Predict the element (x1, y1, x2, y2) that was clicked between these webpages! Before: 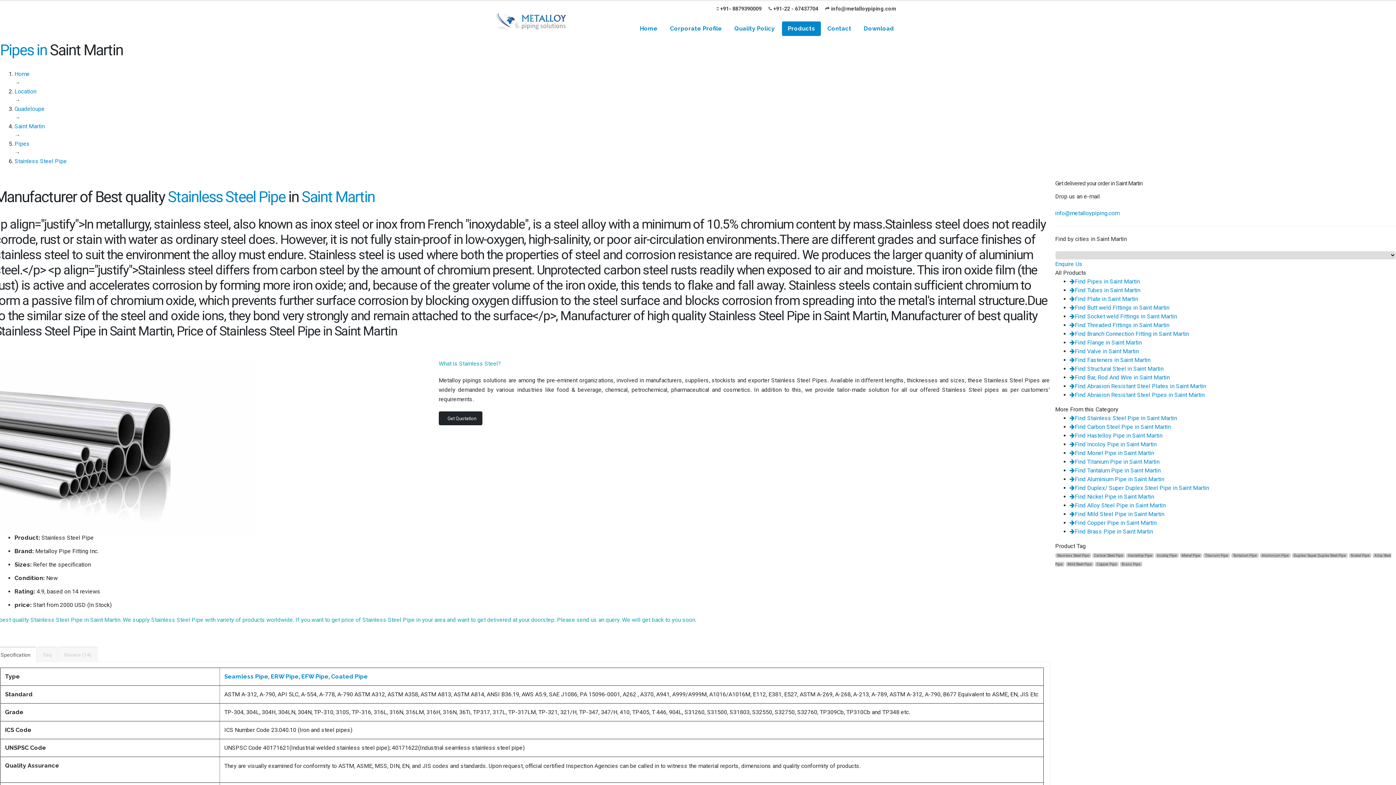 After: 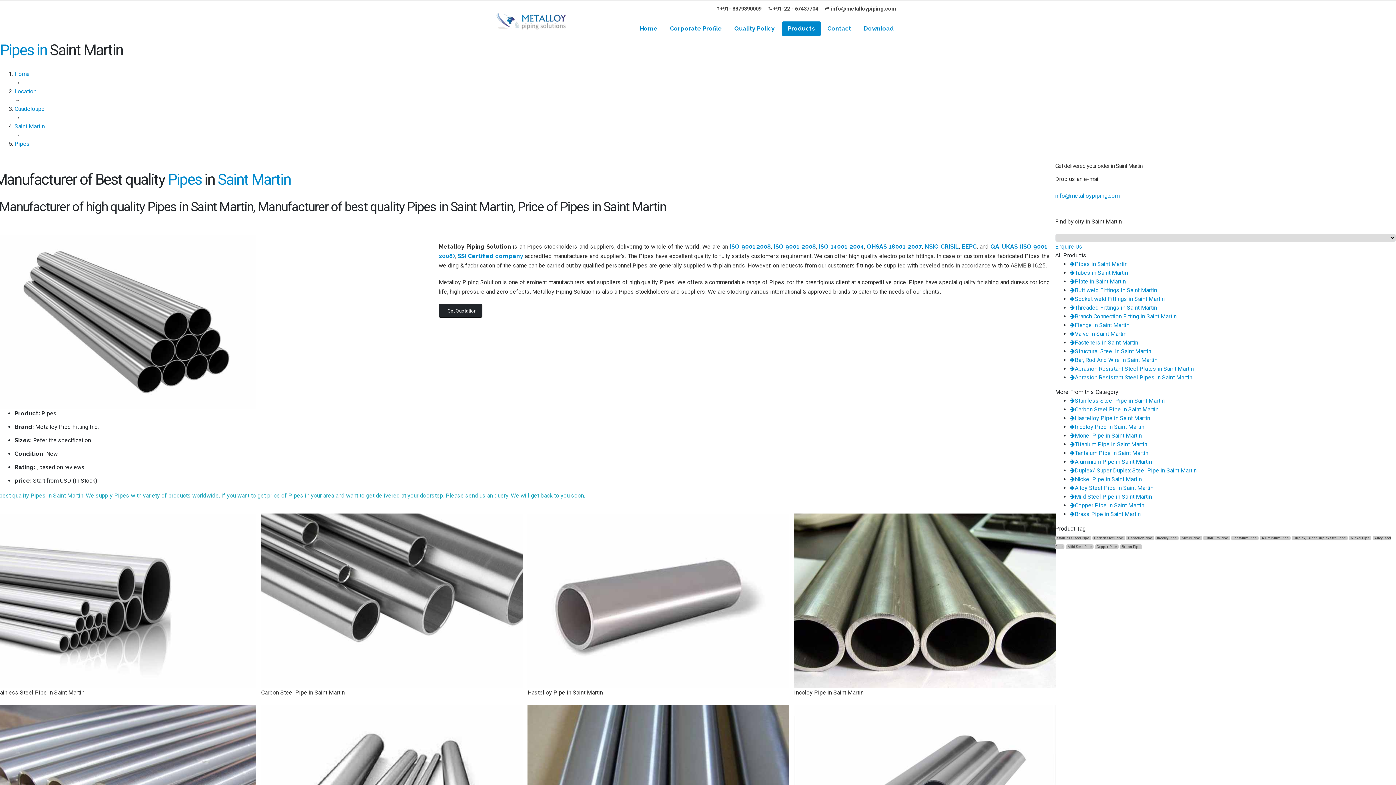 Action: bbox: (14, 140, 29, 147) label: Pipes